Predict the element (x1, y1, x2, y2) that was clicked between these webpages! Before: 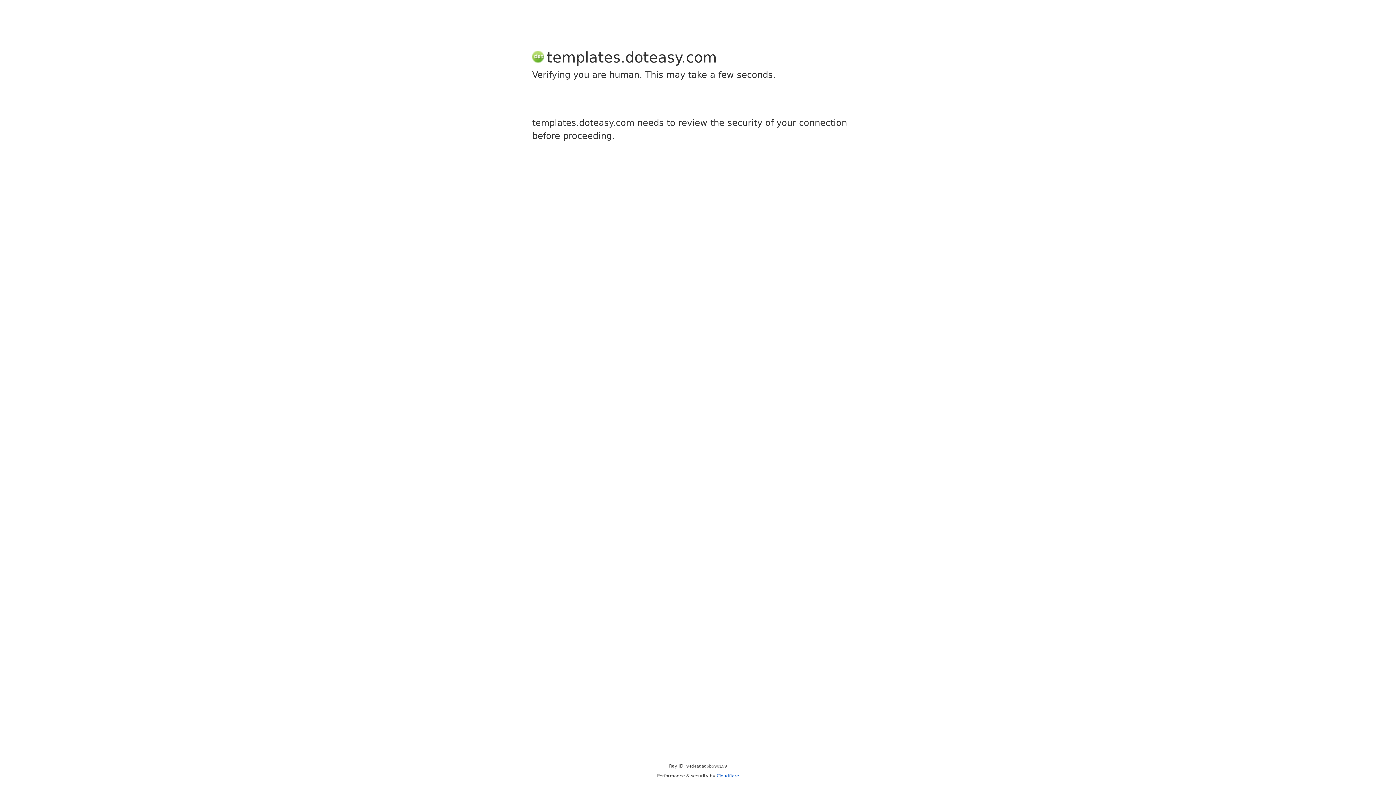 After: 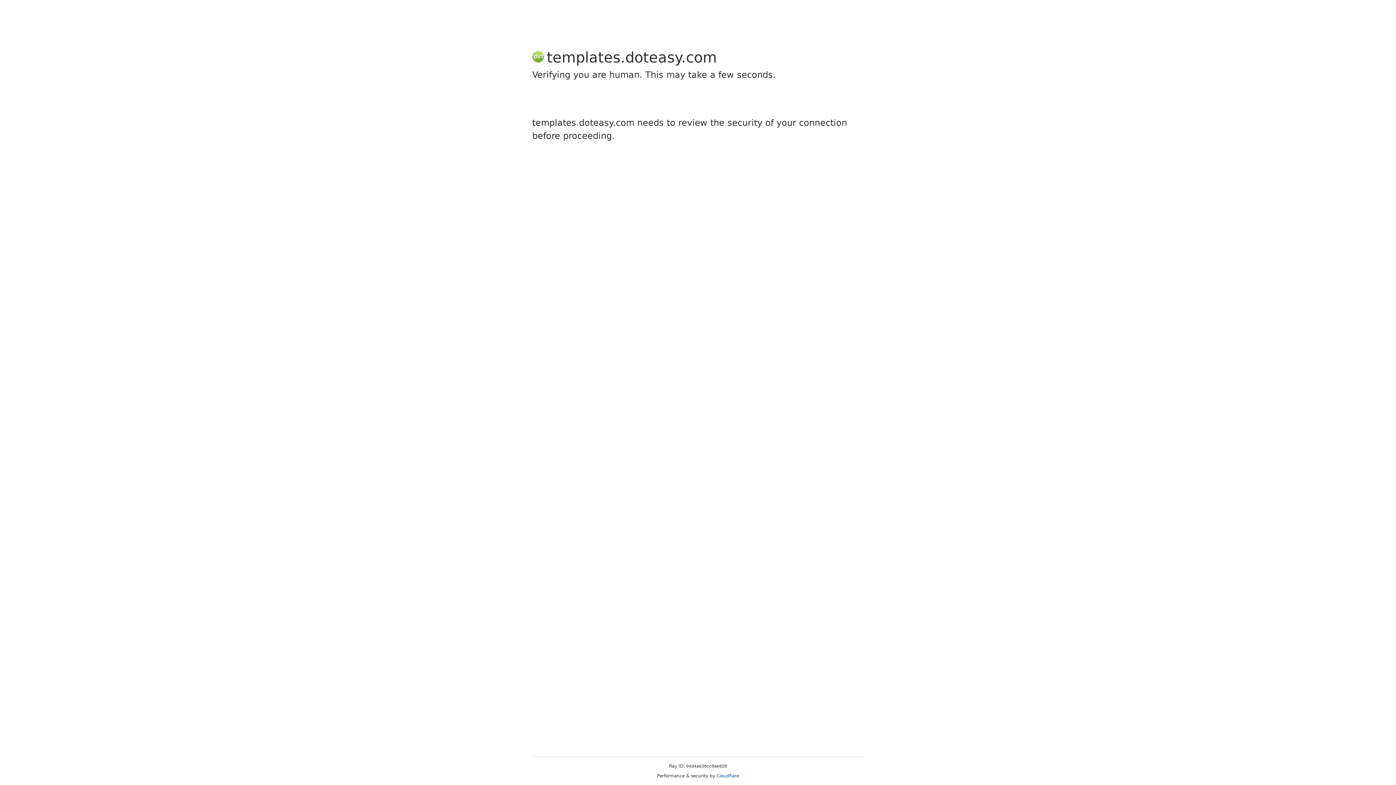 Action: bbox: (716, 773, 739, 778) label: Cloudflare